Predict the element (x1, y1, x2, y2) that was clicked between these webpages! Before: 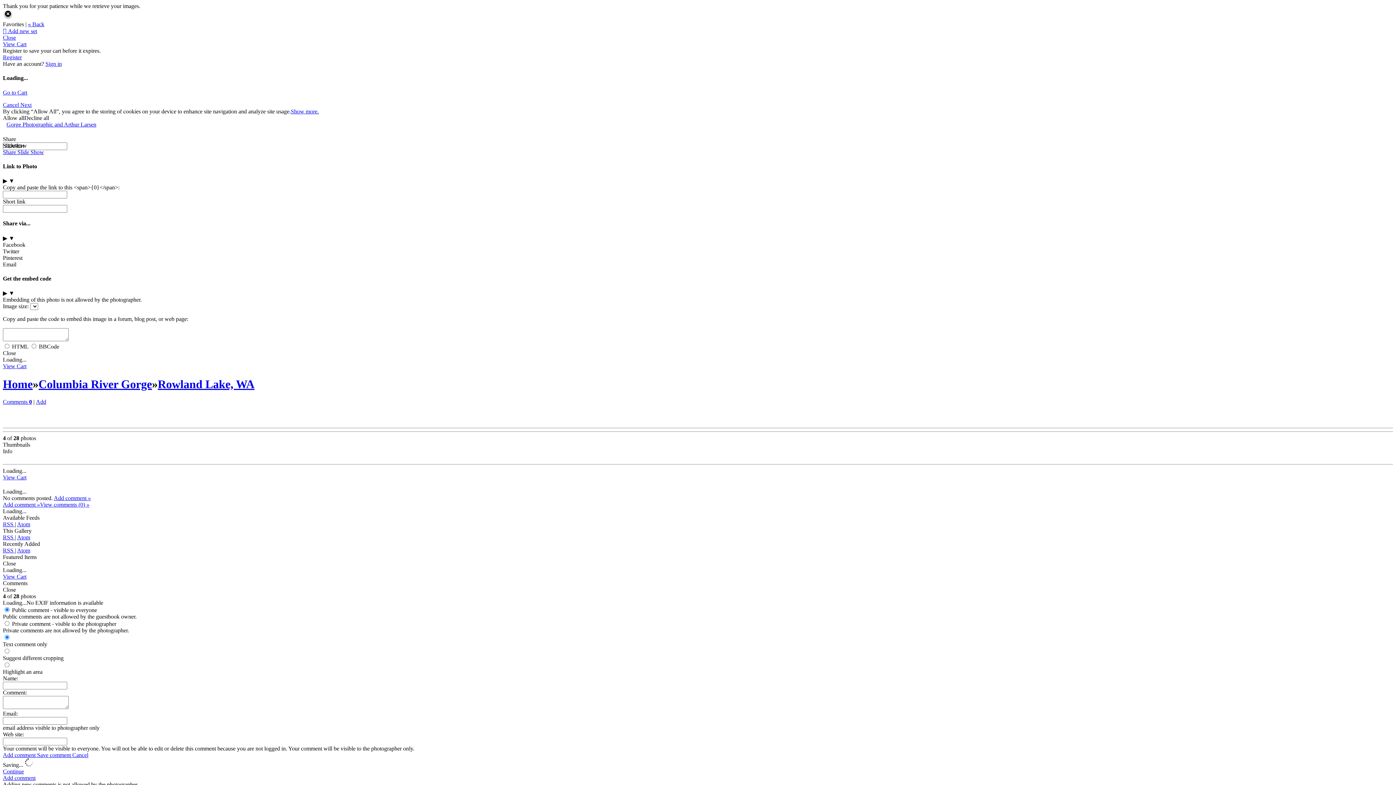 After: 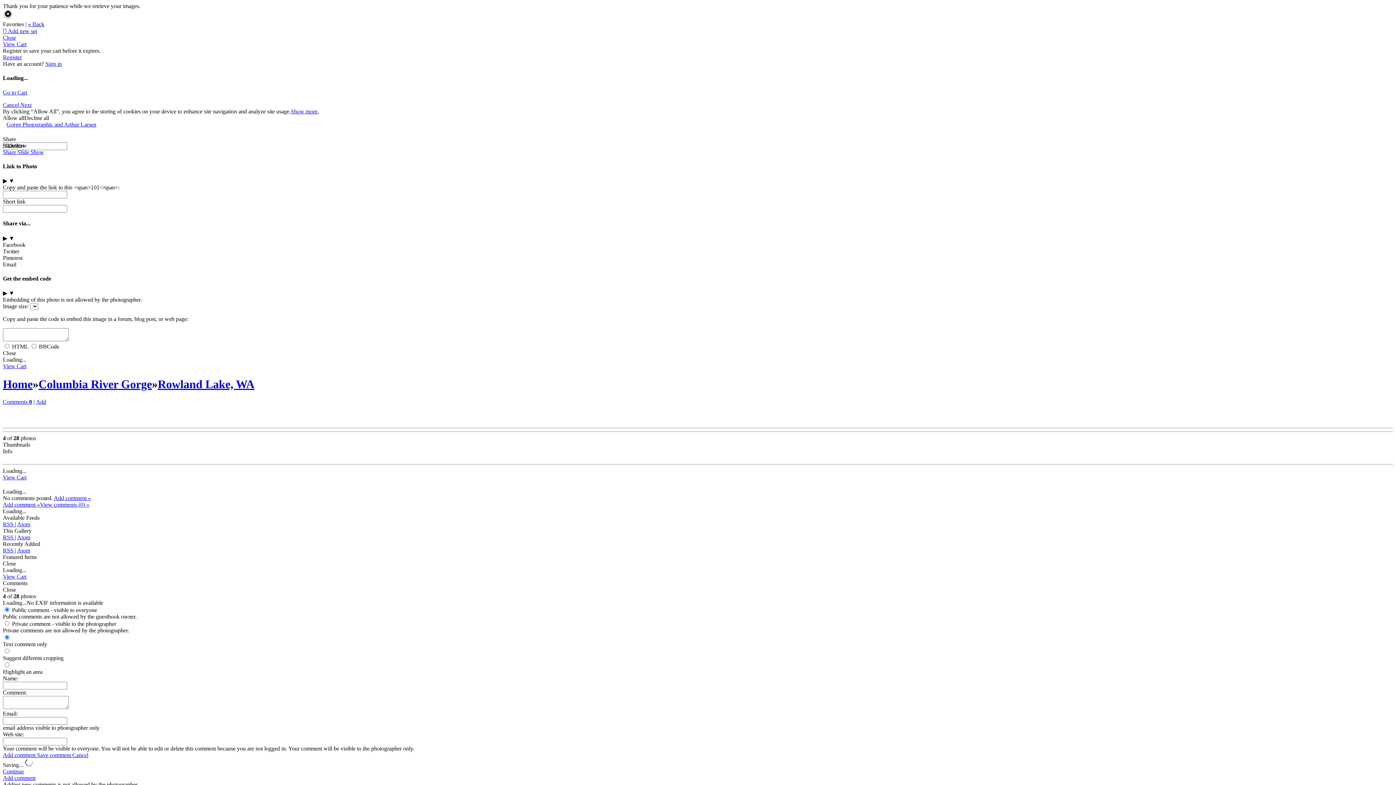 Action: bbox: (53, 495, 90, 501) label: Add comment »